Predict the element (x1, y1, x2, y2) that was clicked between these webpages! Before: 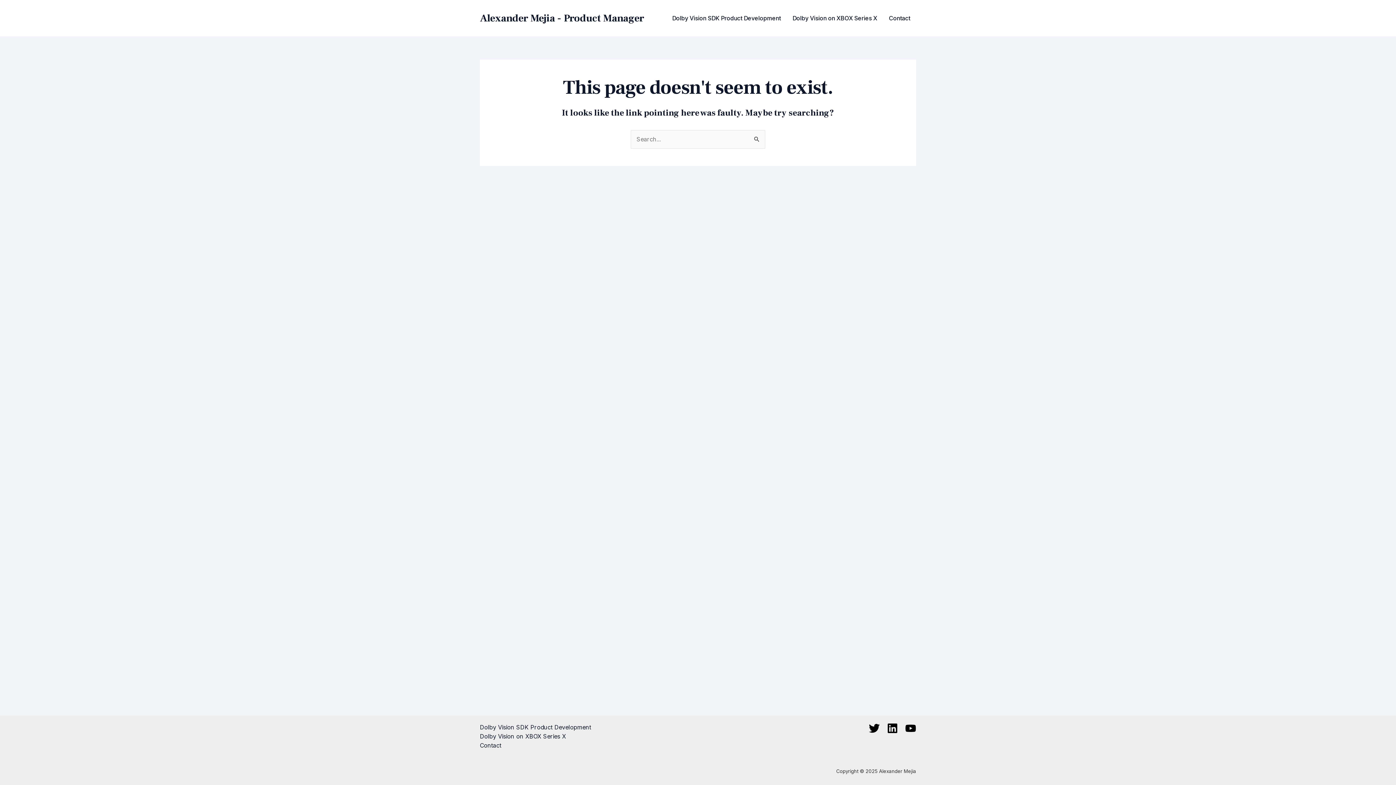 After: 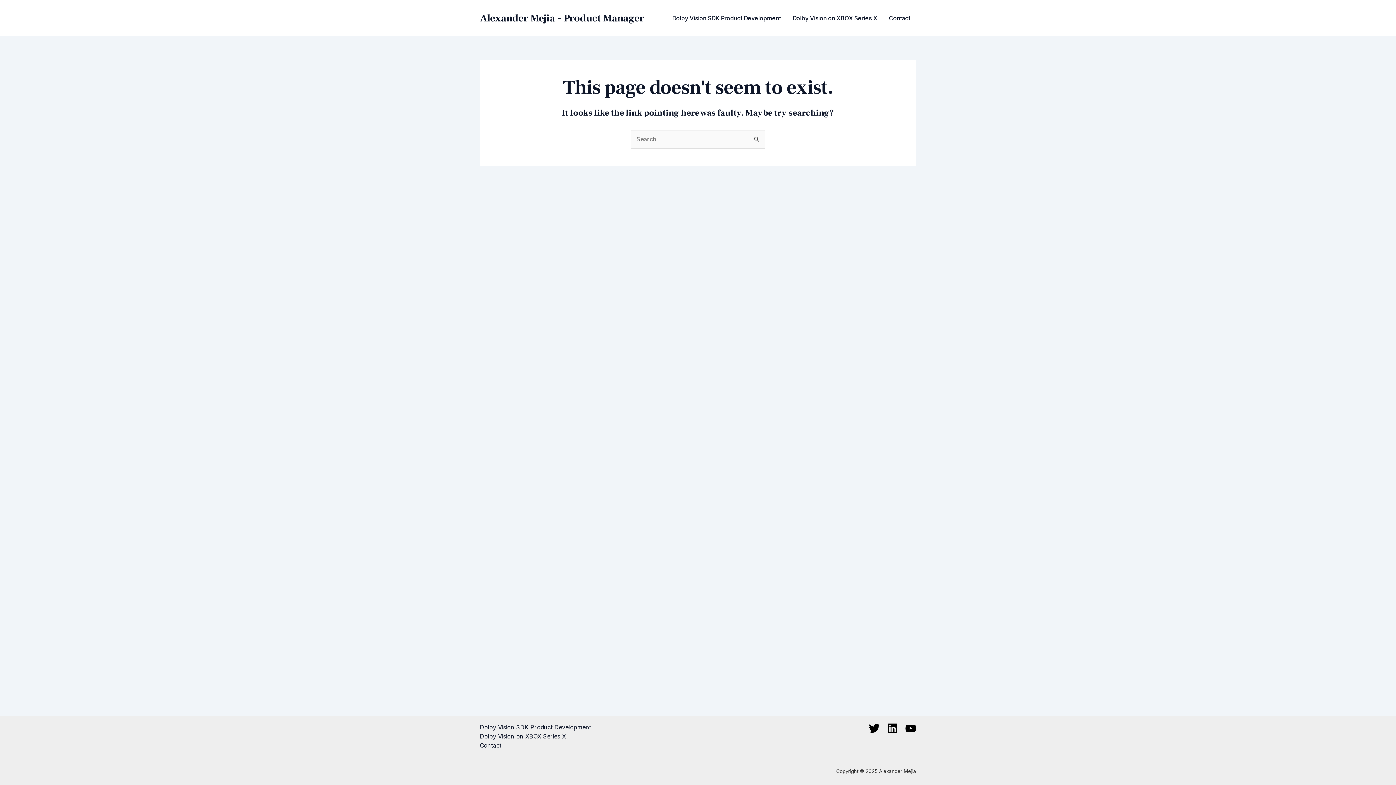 Action: label: Linkedin bbox: (887, 723, 898, 734)